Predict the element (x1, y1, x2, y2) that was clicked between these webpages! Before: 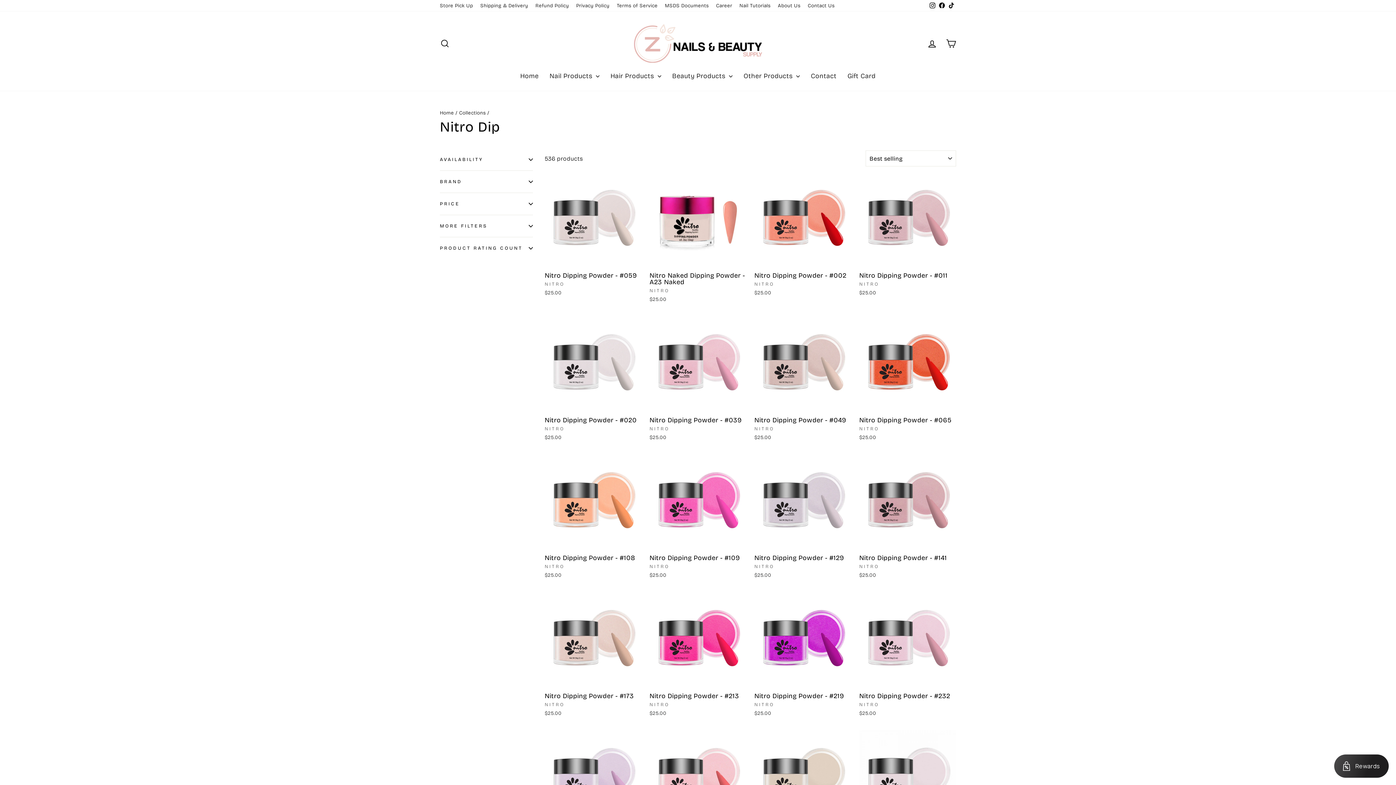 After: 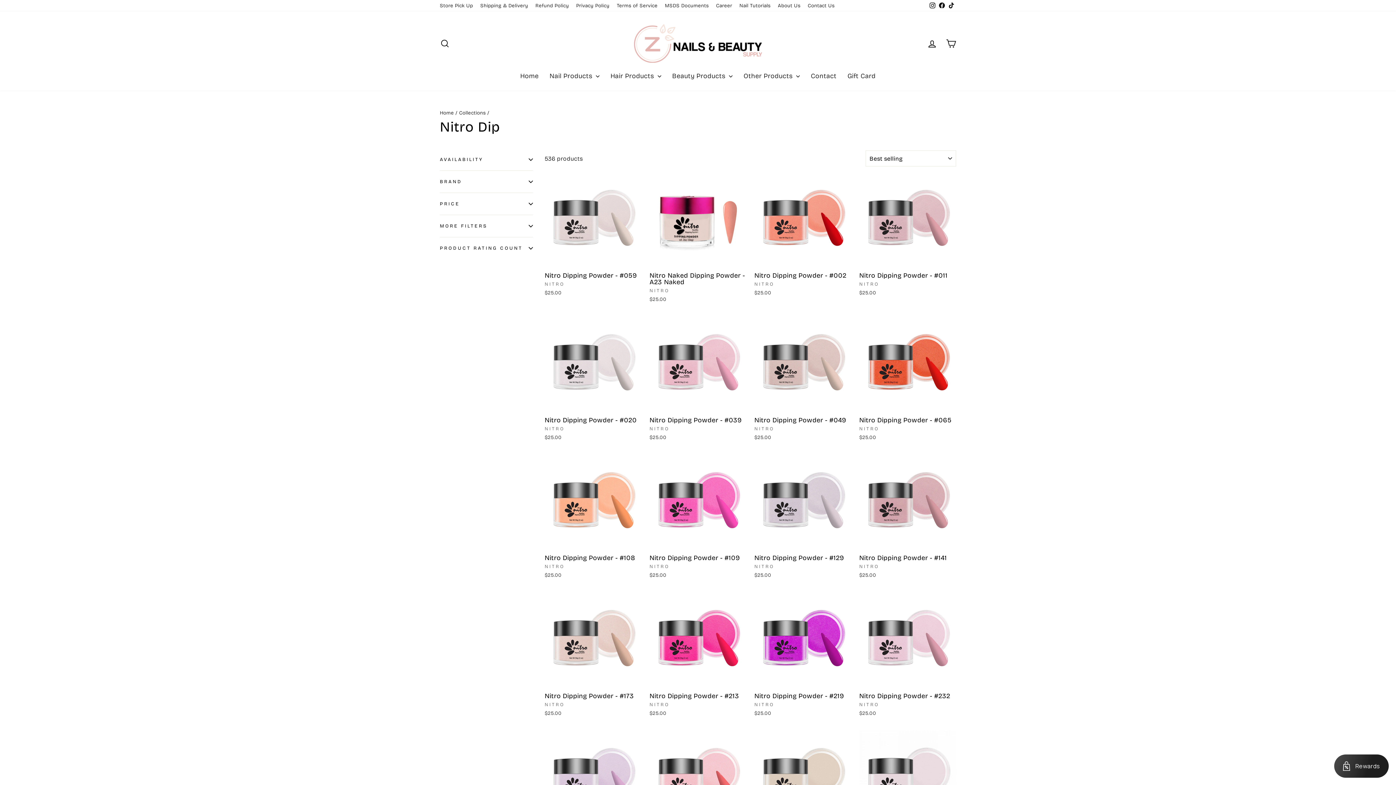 Action: label: Facebook bbox: (937, 0, 946, 11)